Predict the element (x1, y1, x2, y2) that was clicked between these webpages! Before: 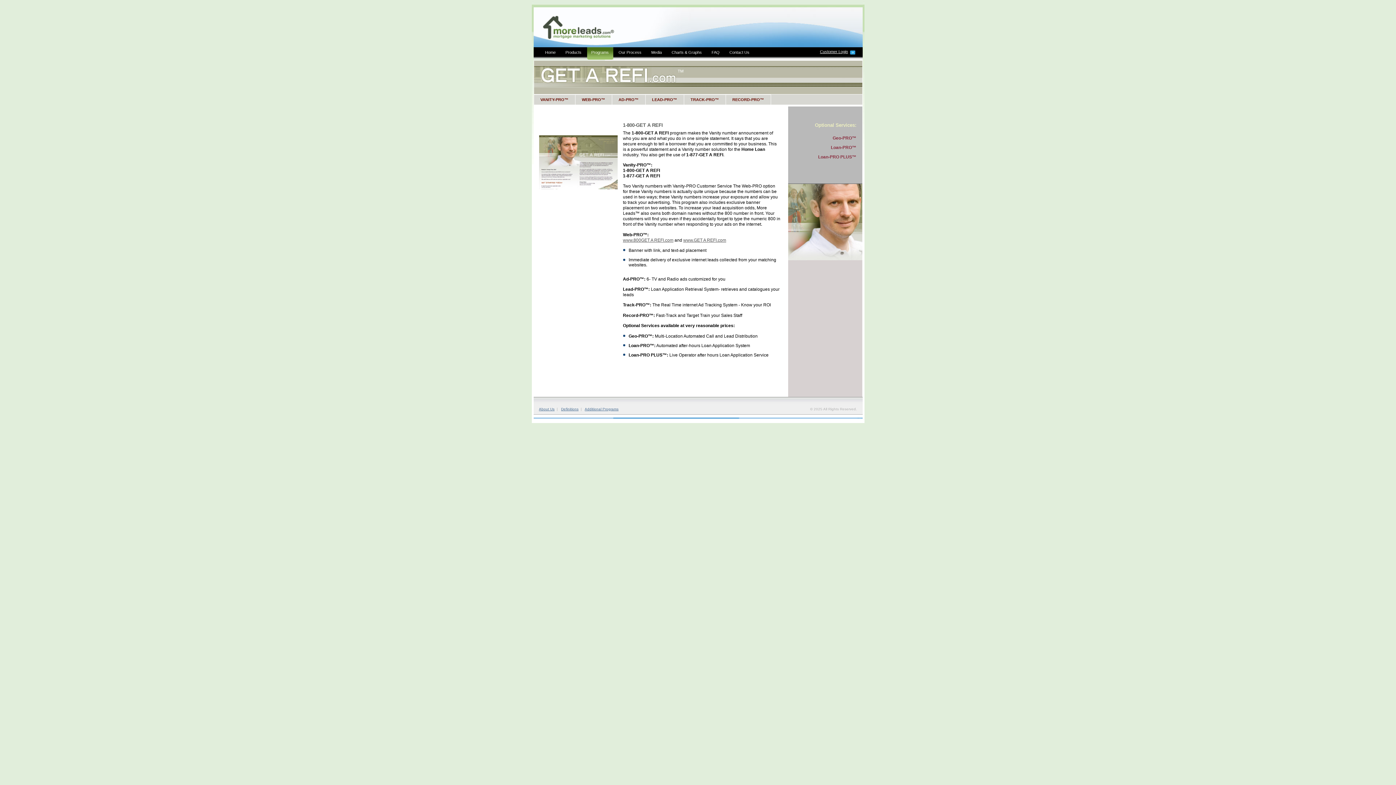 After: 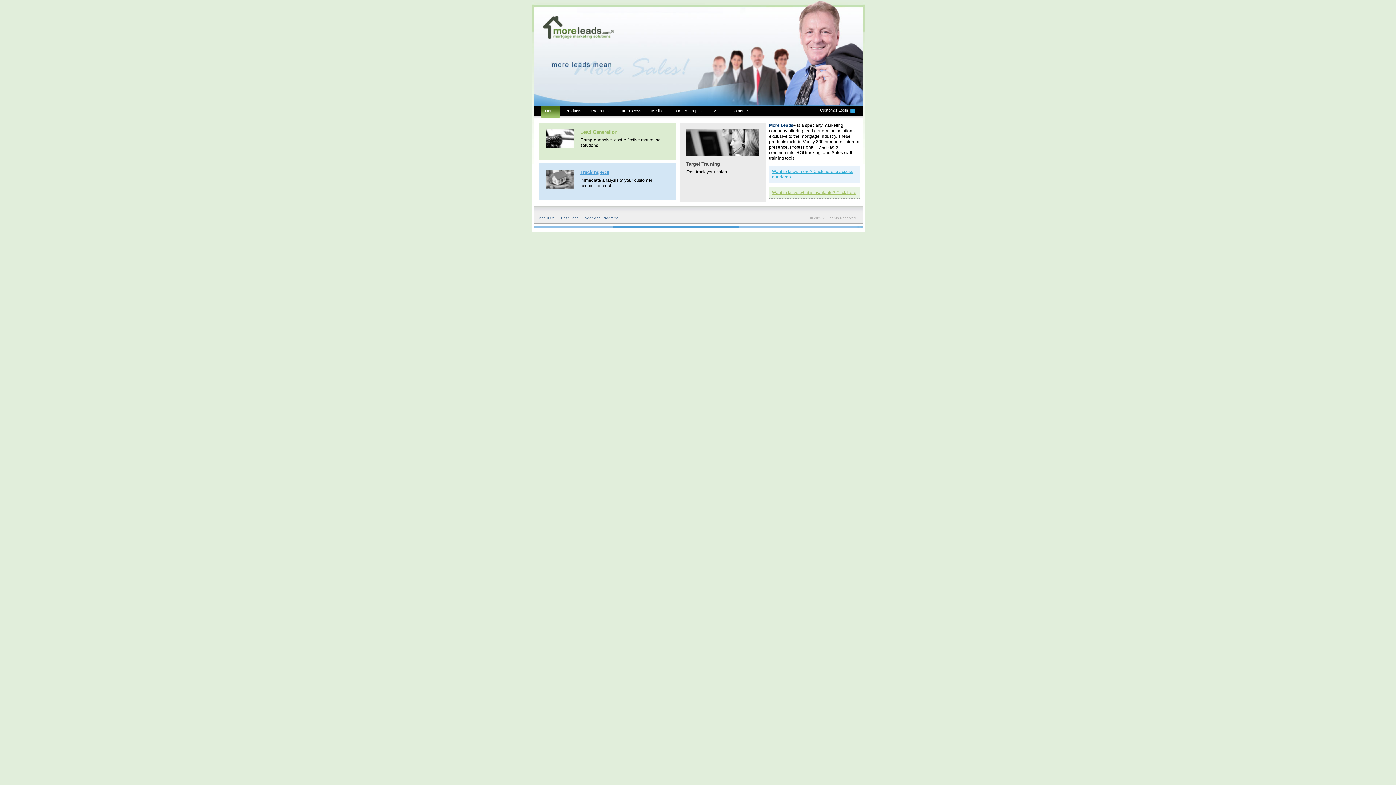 Action: label: Home bbox: (540, 47, 560, 59)